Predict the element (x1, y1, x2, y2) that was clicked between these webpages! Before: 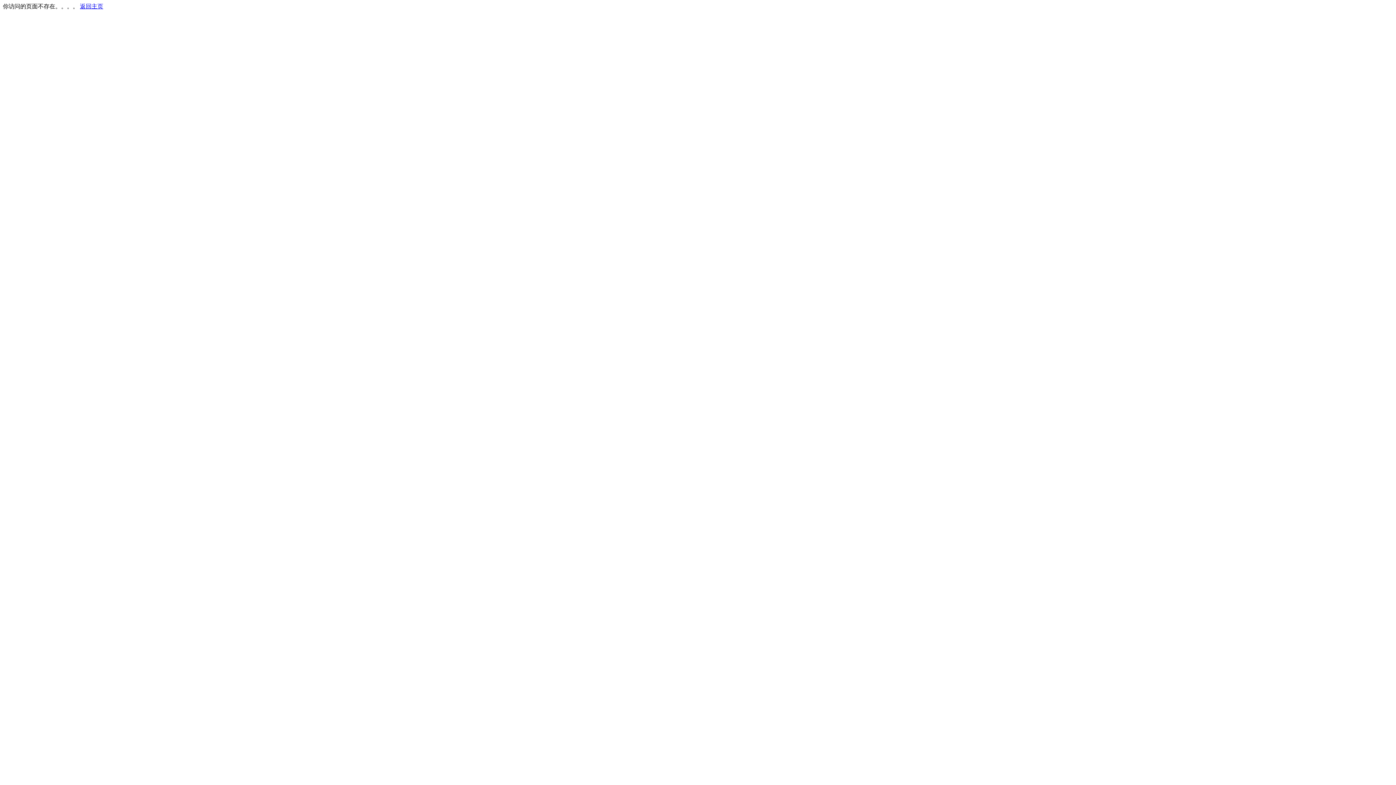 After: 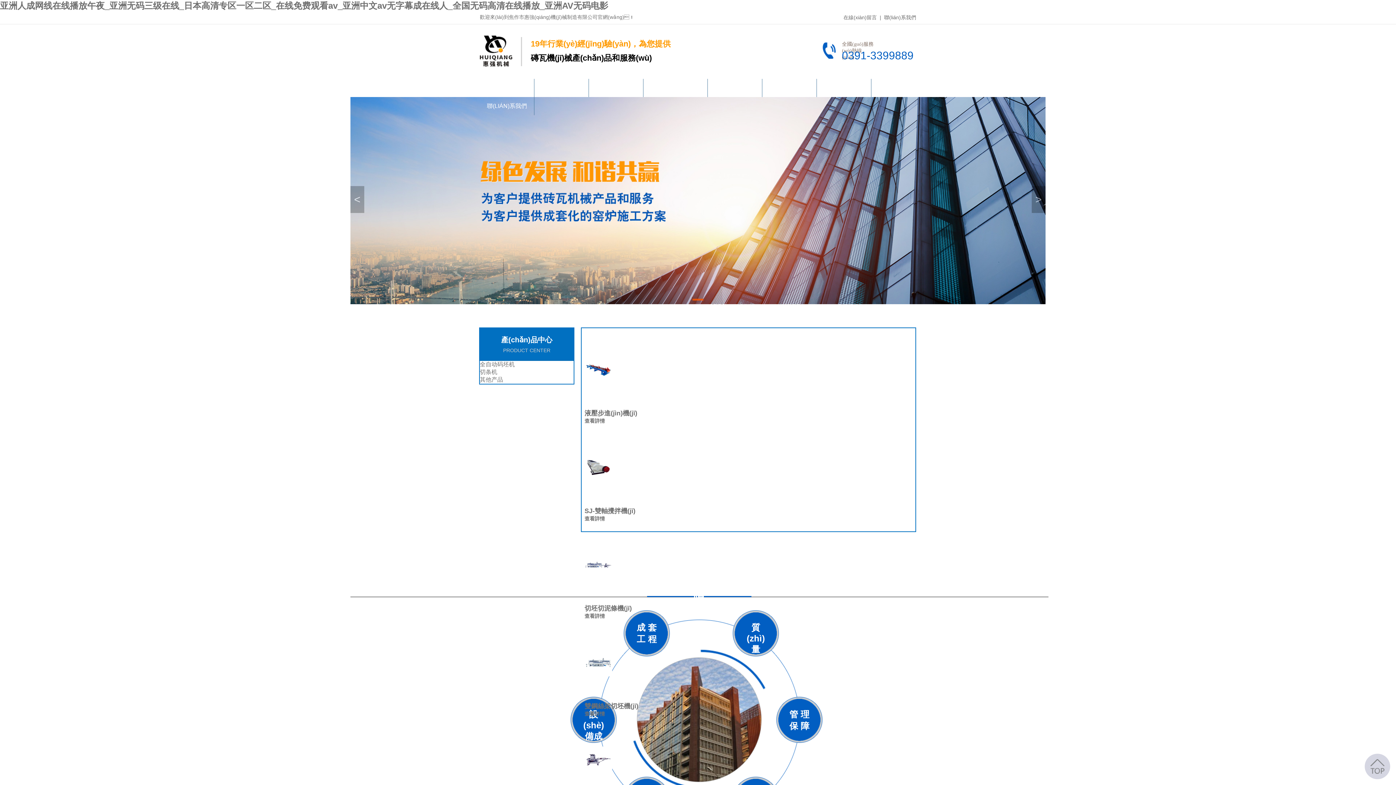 Action: bbox: (80, 3, 103, 9) label: 返回主页